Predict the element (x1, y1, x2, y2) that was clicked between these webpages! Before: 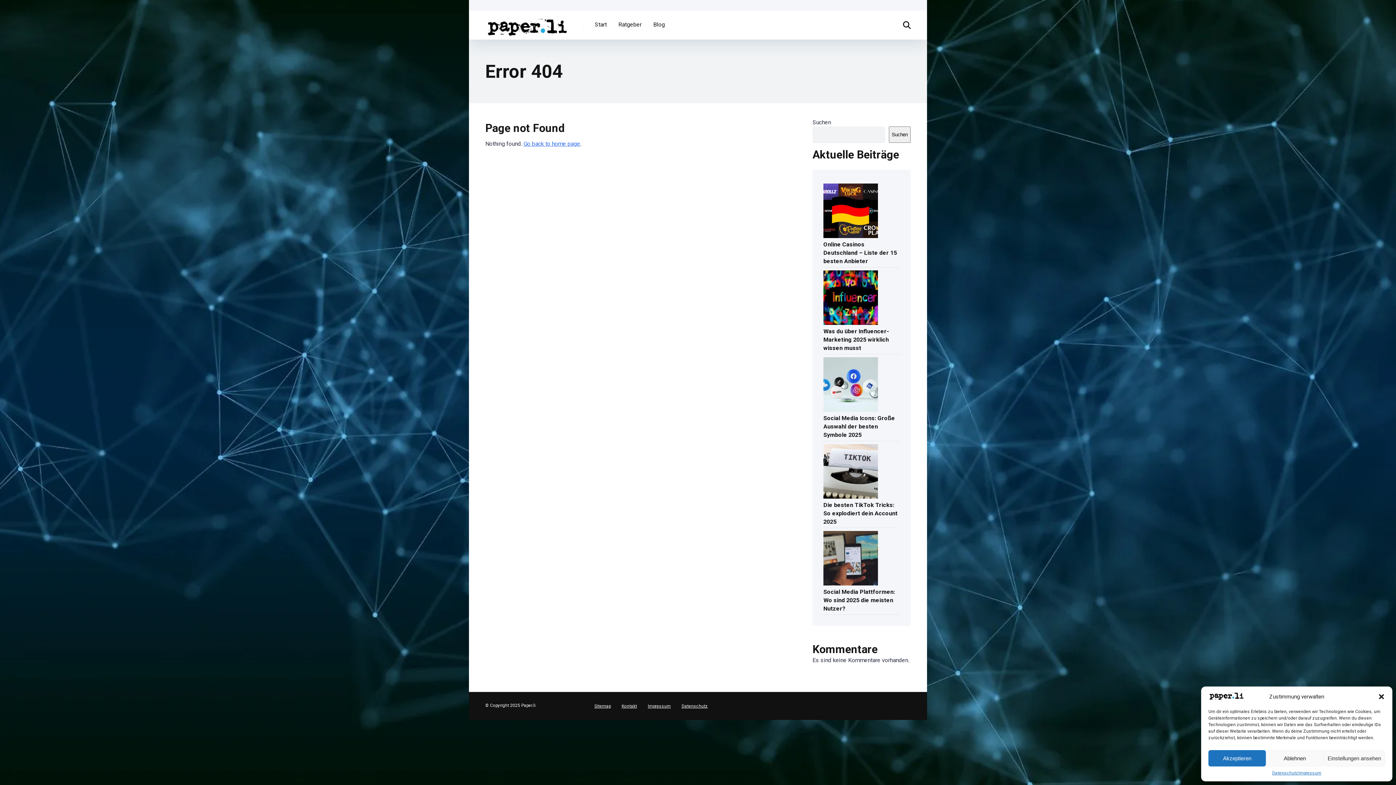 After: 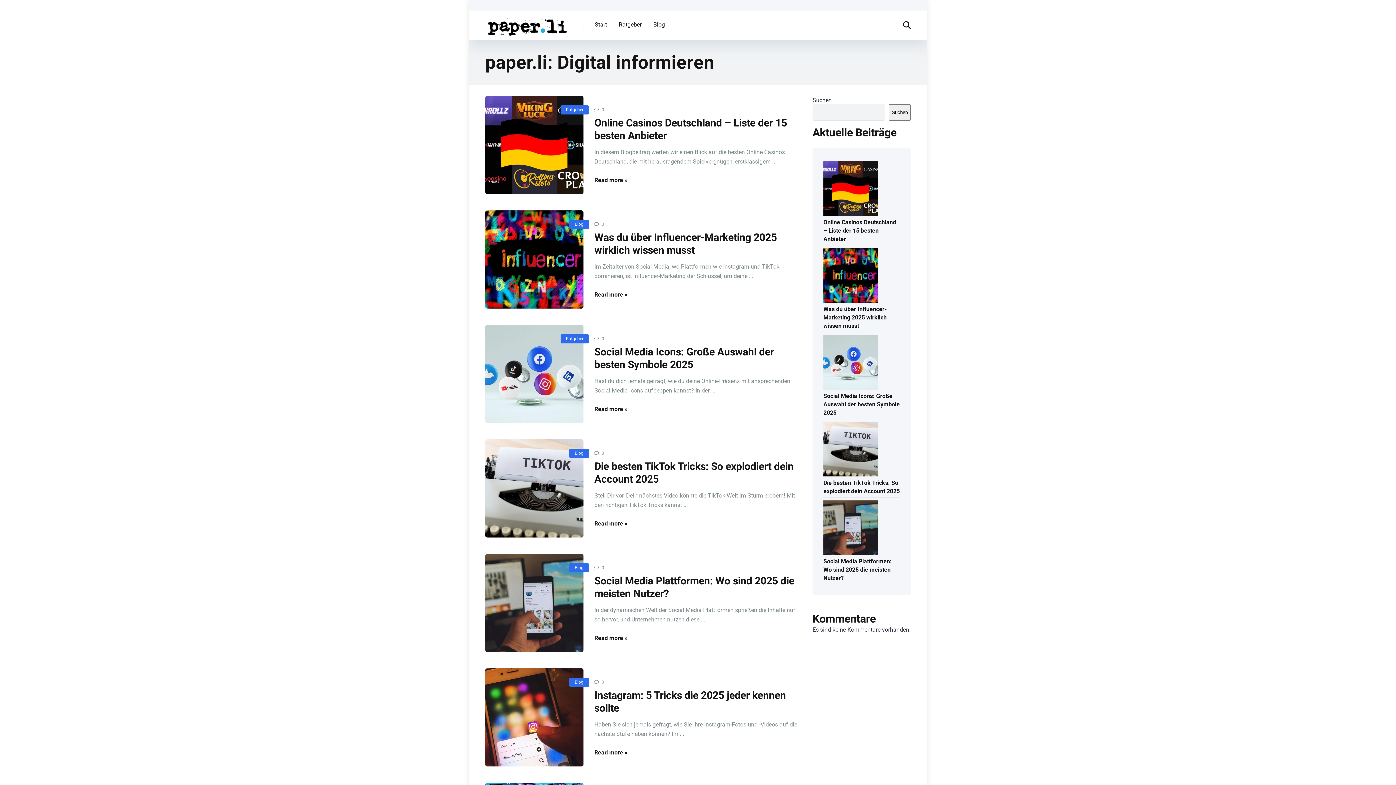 Action: bbox: (589, 10, 612, 39) label: Start